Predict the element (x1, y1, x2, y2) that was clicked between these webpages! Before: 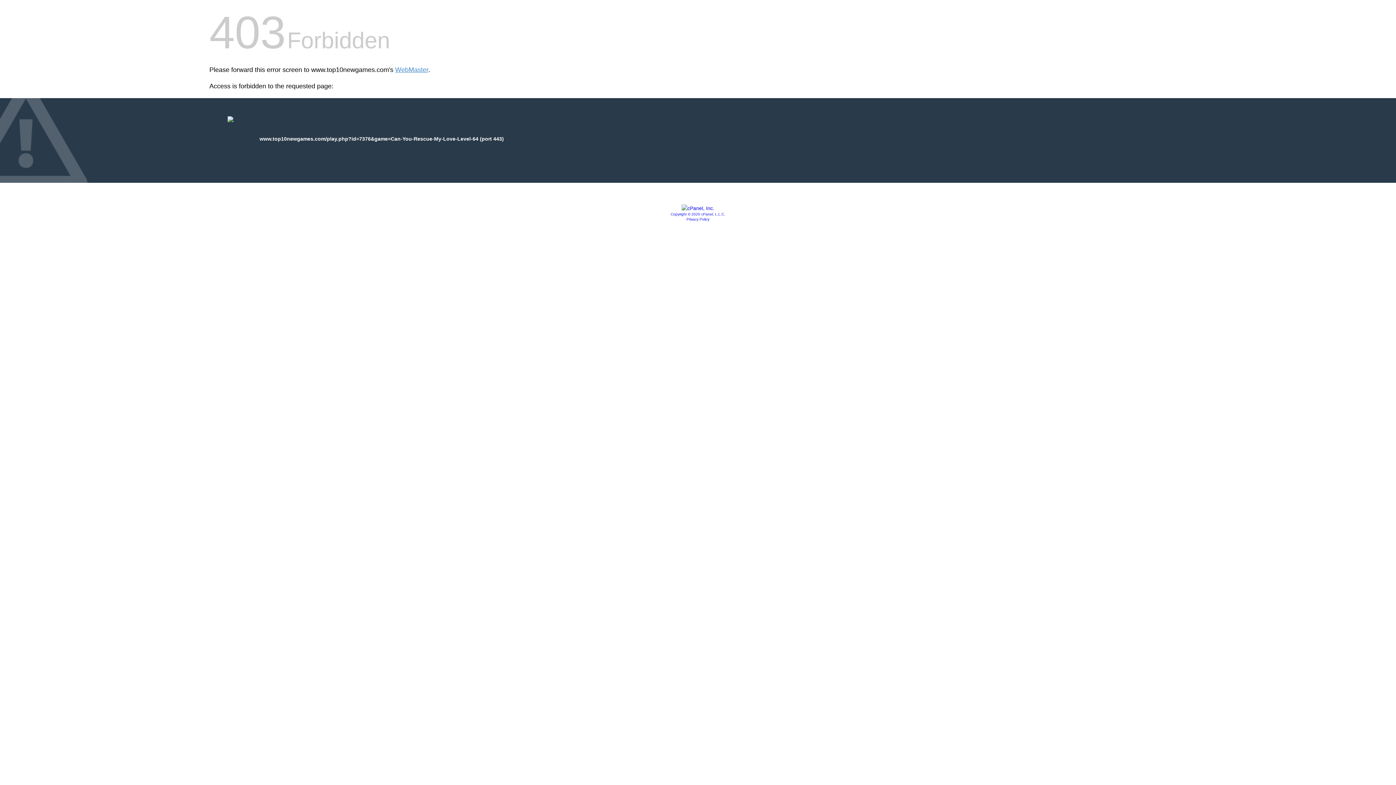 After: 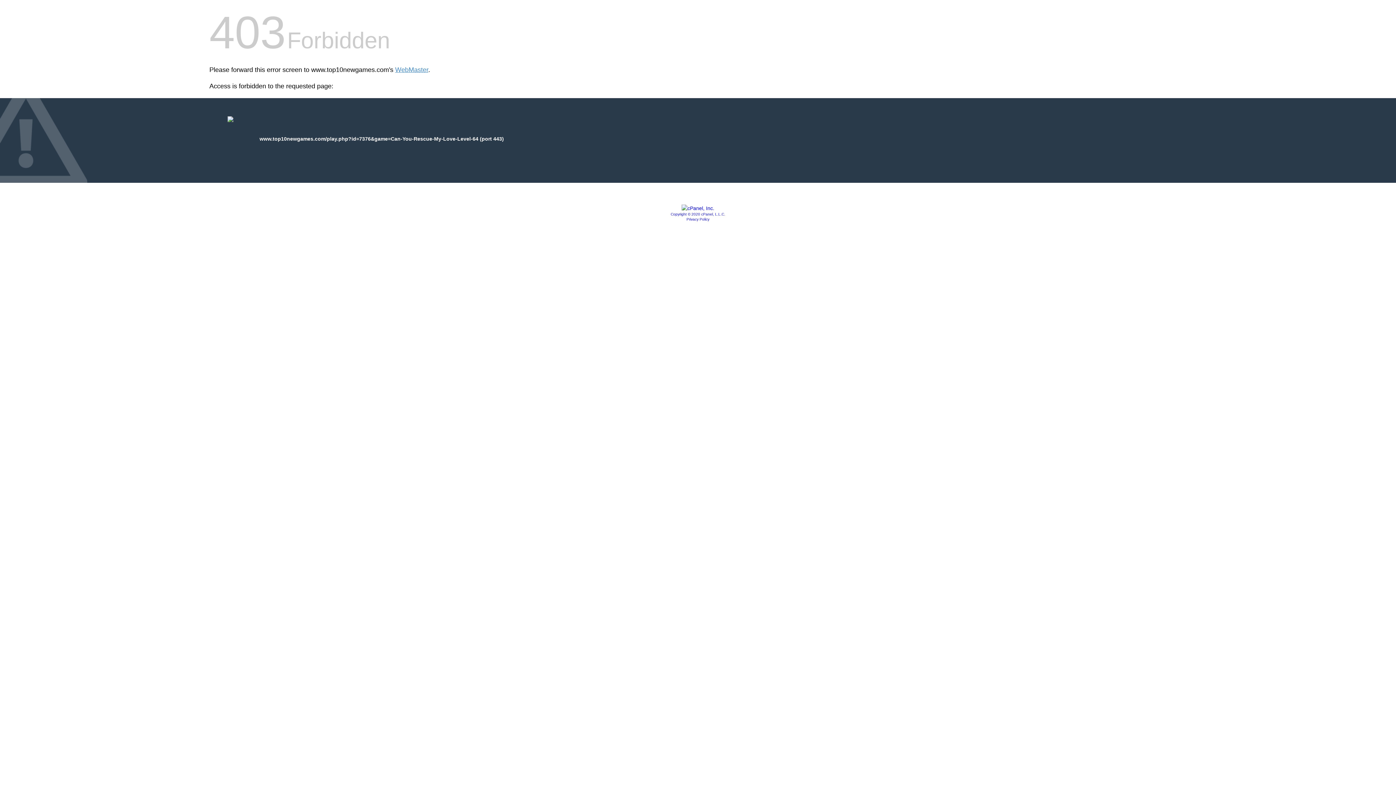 Action: bbox: (681, 205, 714, 211)